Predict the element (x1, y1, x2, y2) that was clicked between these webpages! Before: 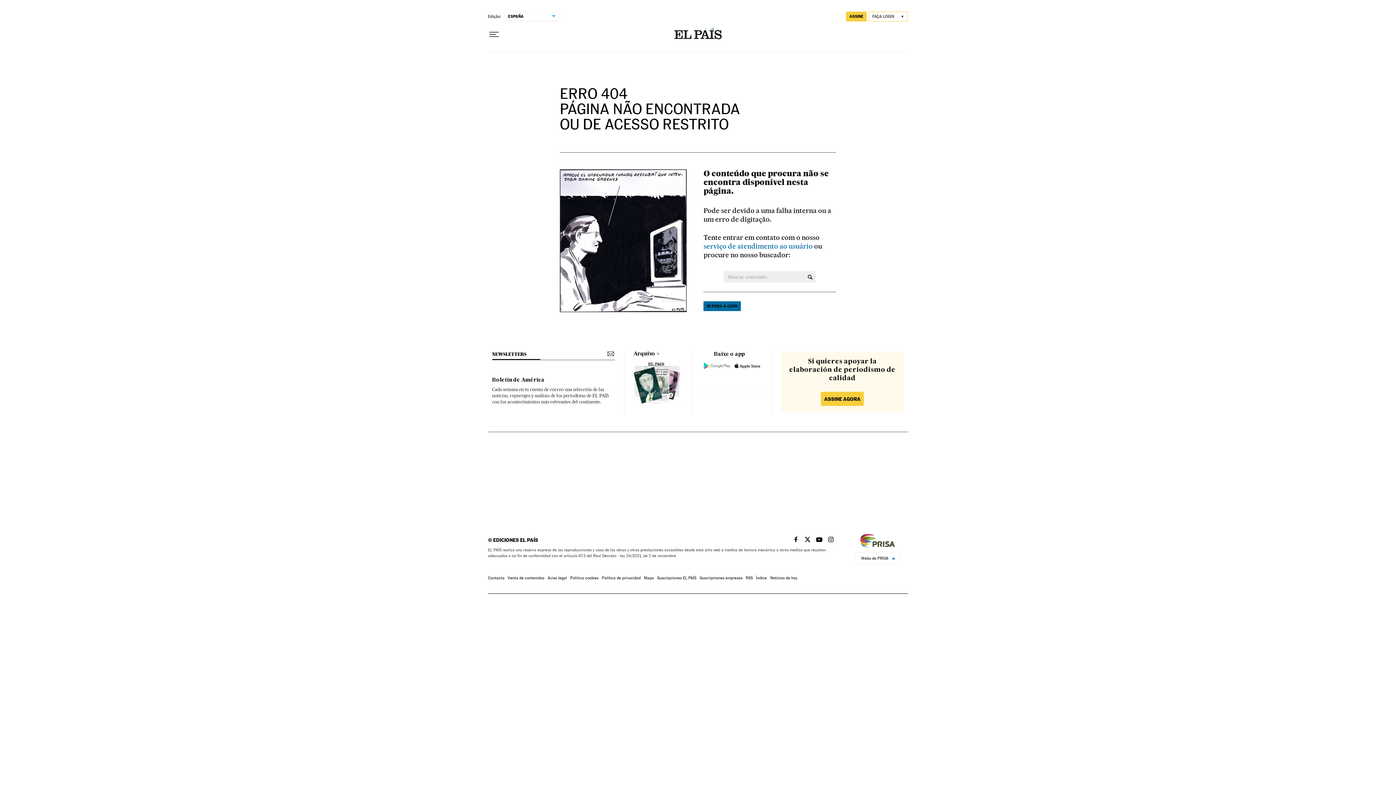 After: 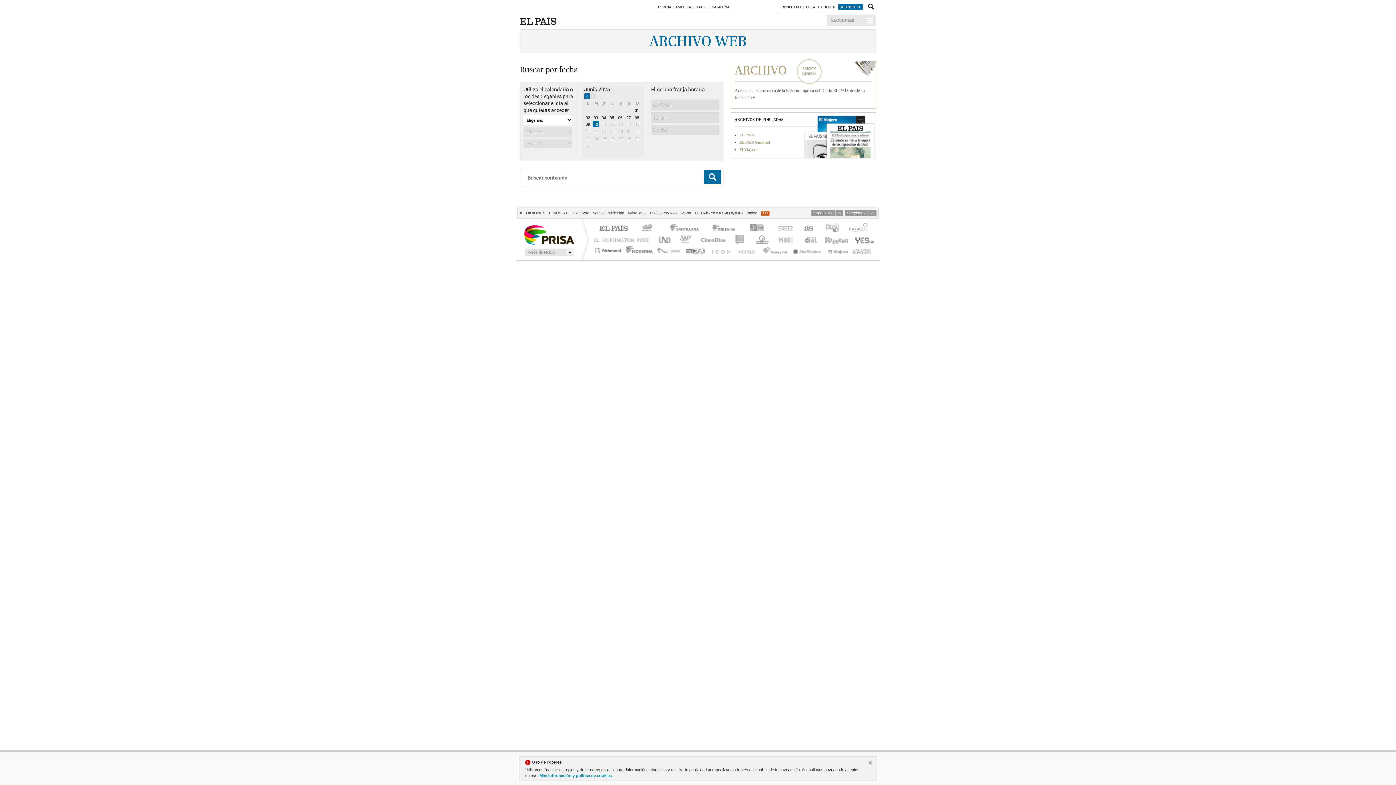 Action: bbox: (633, 351, 659, 356) label: Arquivo